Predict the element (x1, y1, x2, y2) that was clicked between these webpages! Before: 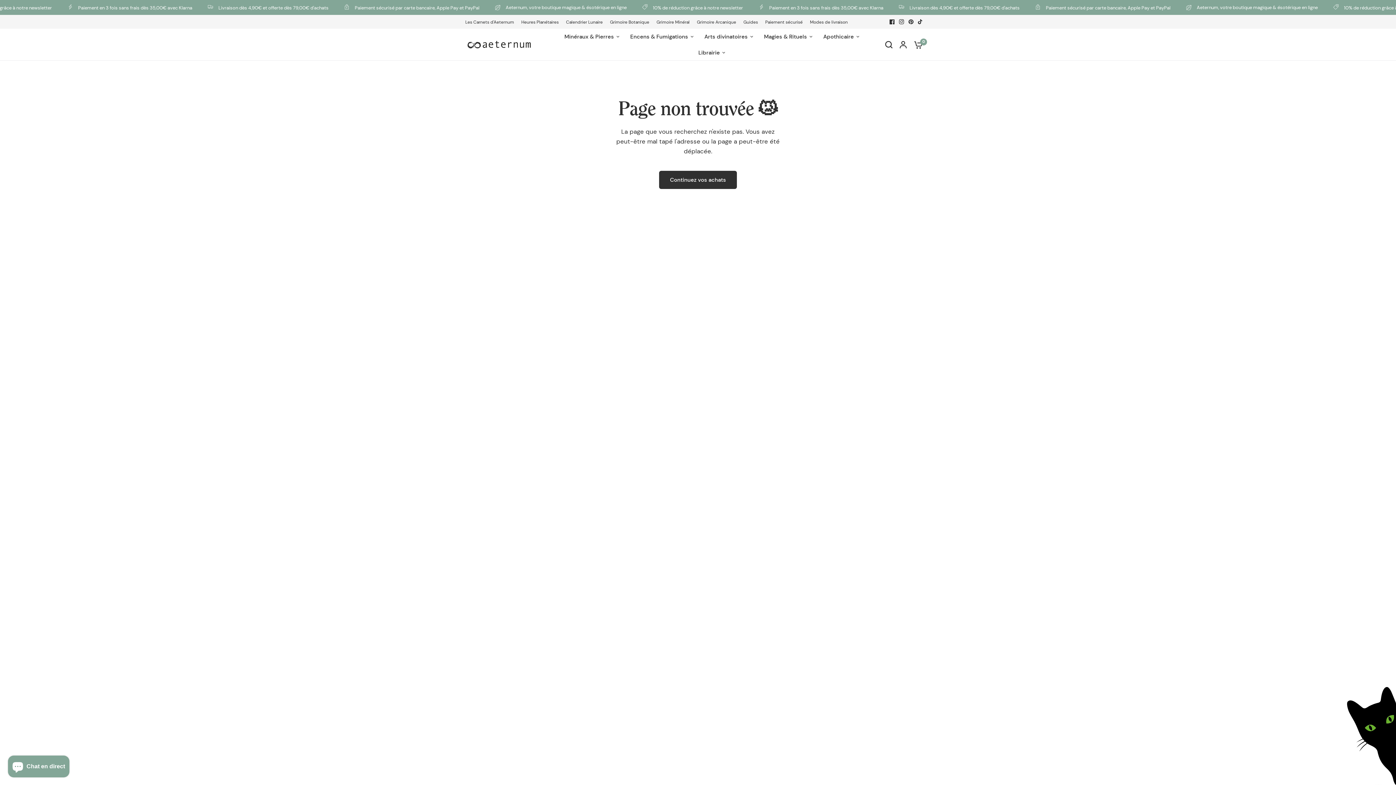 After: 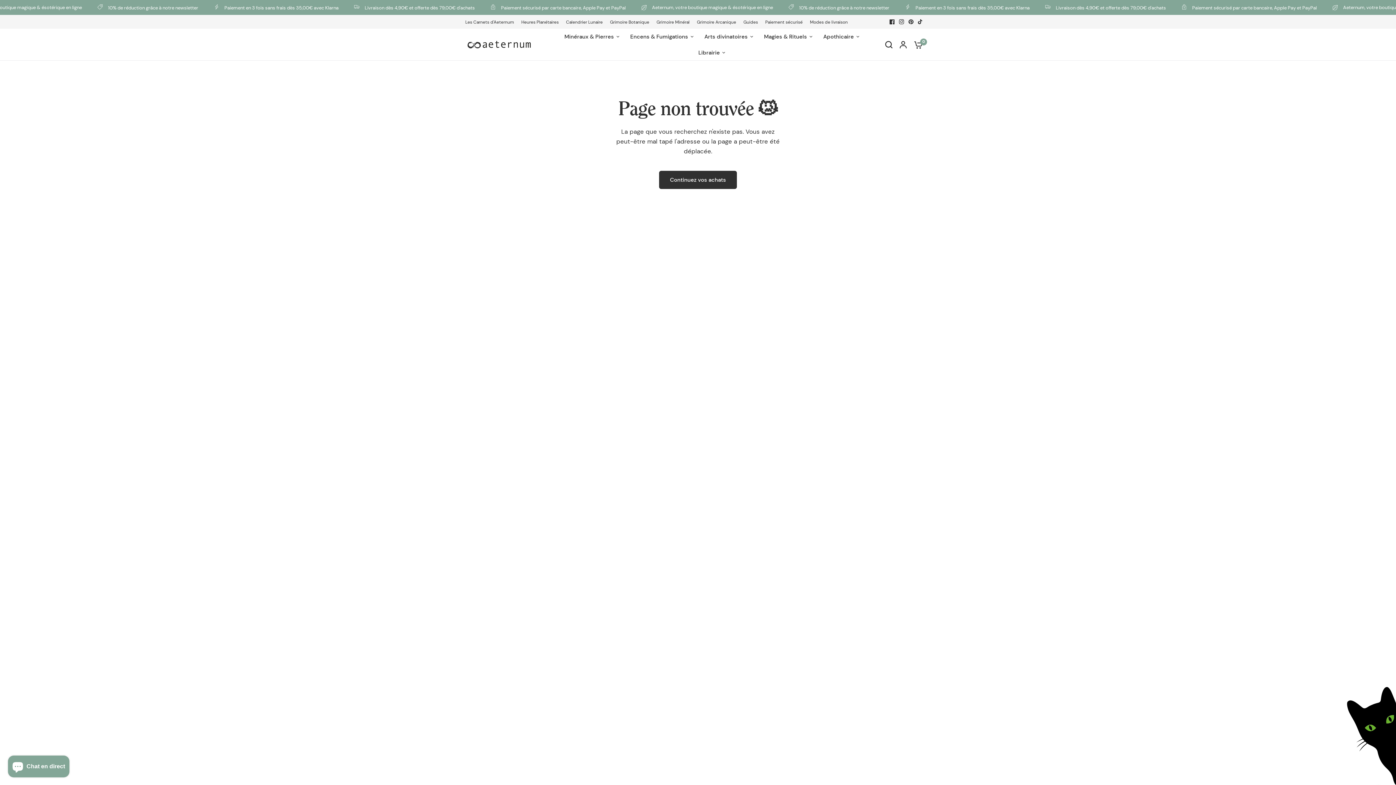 Action: bbox: (916, 17, 925, 26)